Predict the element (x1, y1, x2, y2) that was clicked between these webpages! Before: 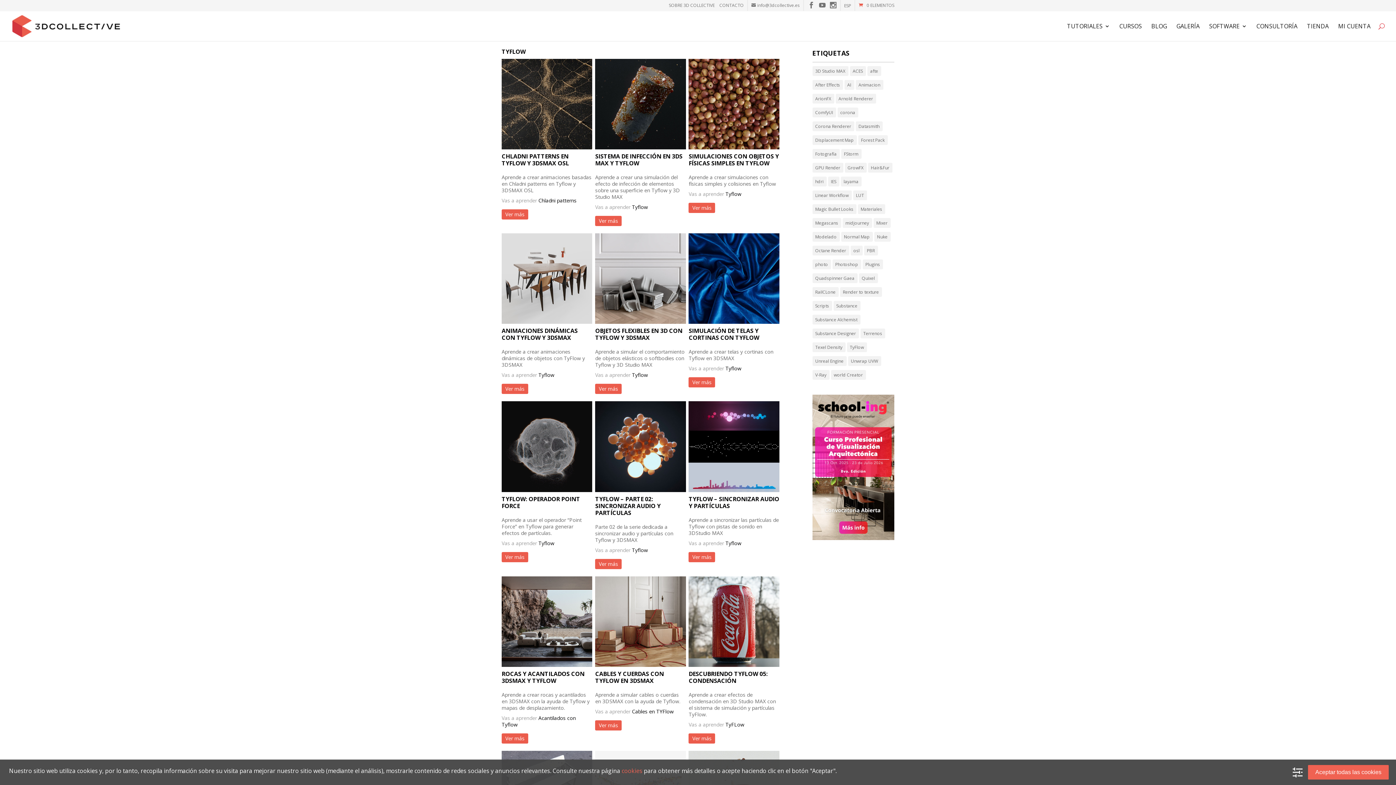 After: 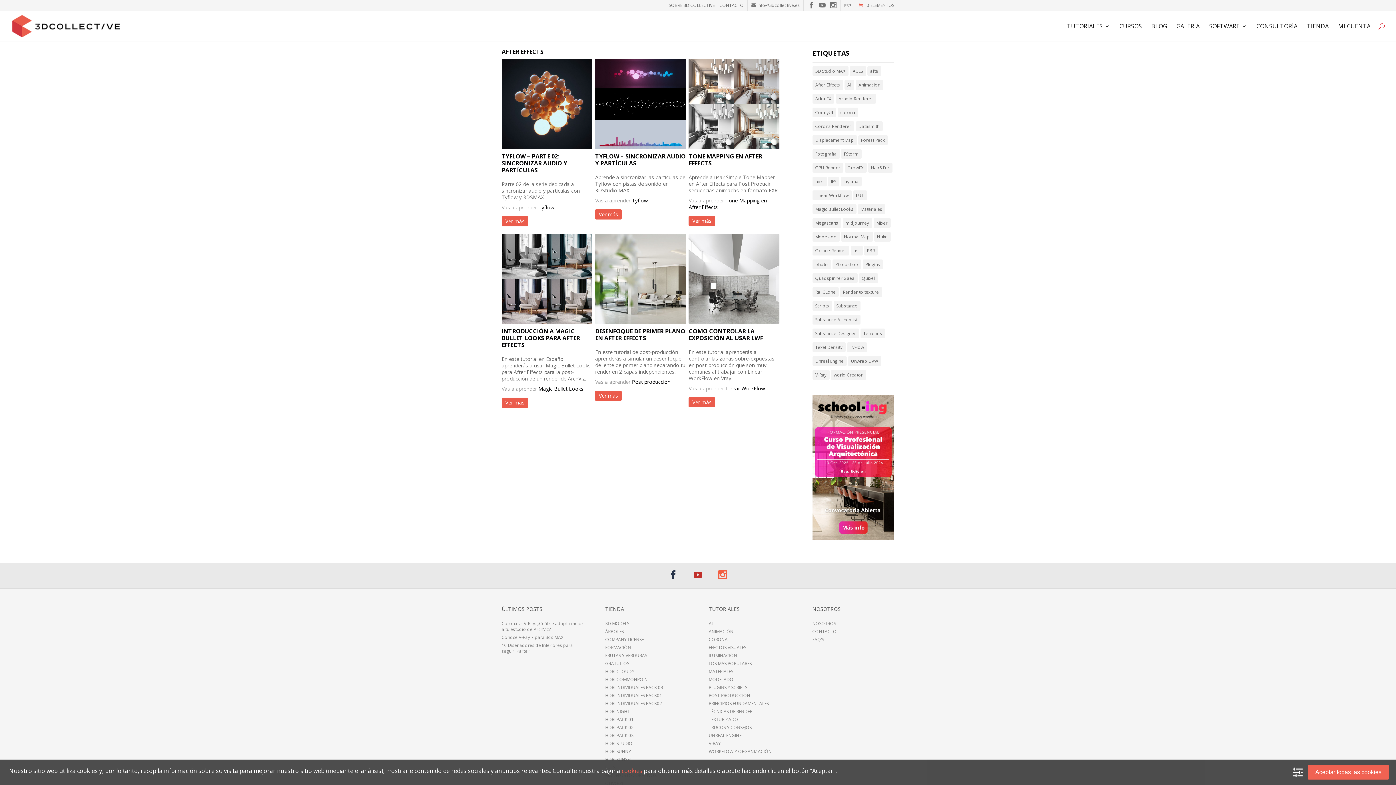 Action: bbox: (812, 79, 843, 89) label: After Effects